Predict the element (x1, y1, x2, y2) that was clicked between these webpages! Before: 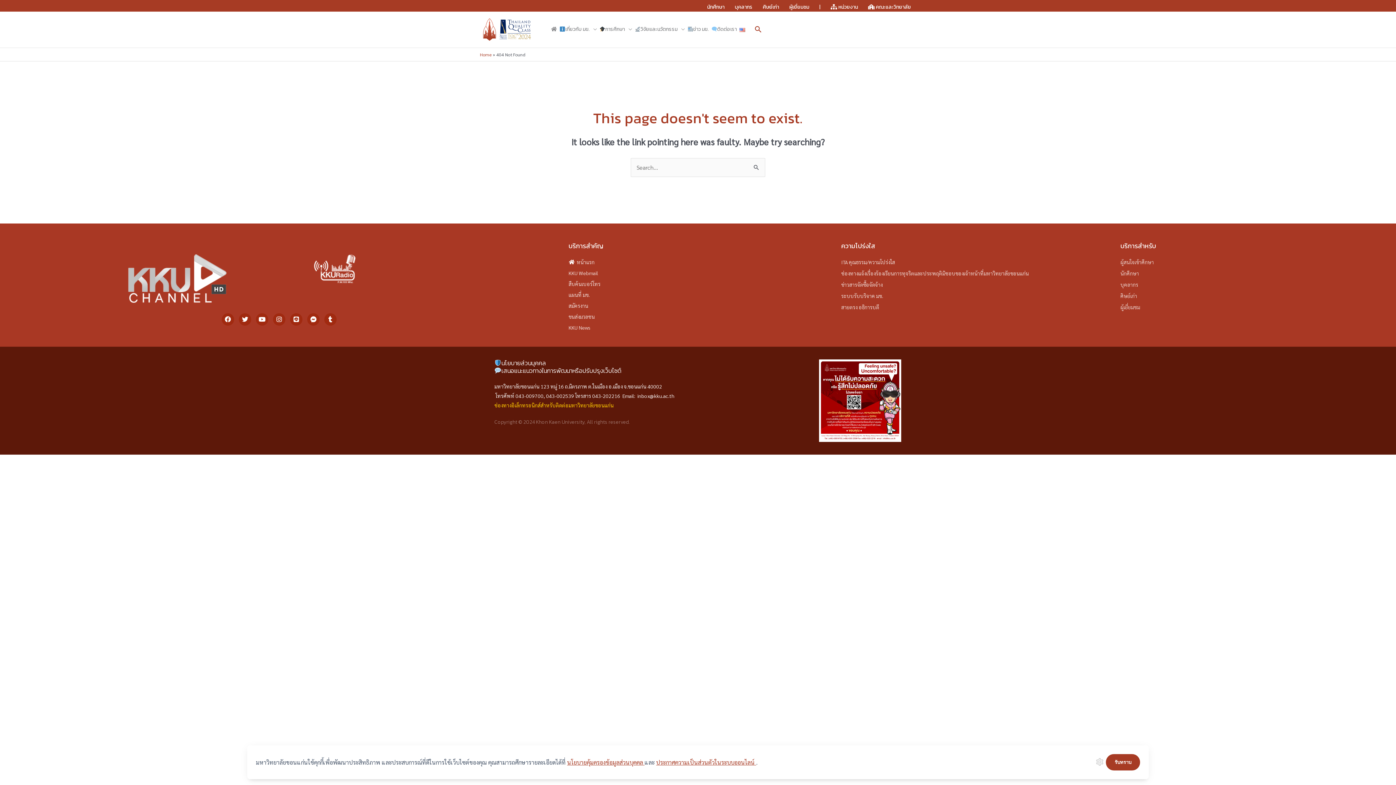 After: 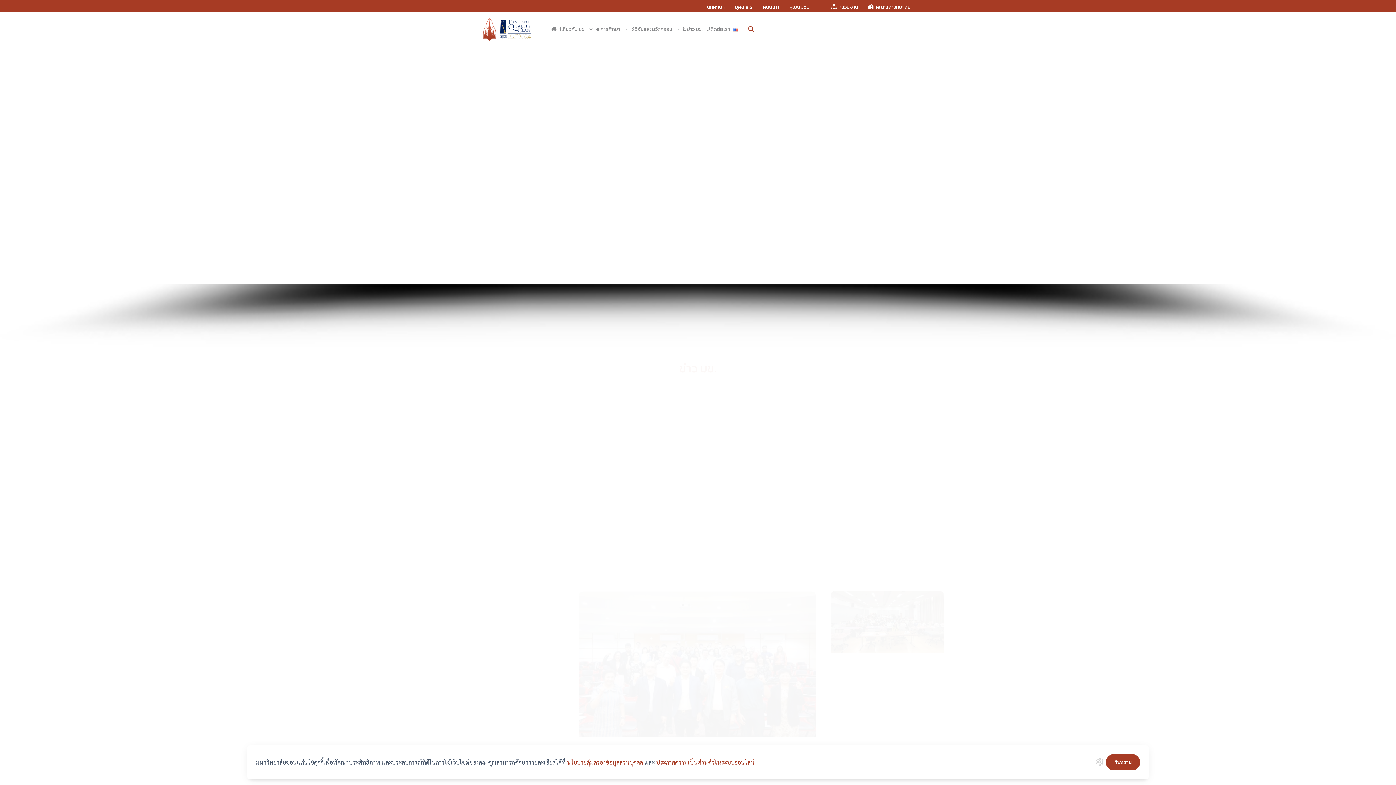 Action: bbox: (568, 257, 594, 267) label: หน้าแรก